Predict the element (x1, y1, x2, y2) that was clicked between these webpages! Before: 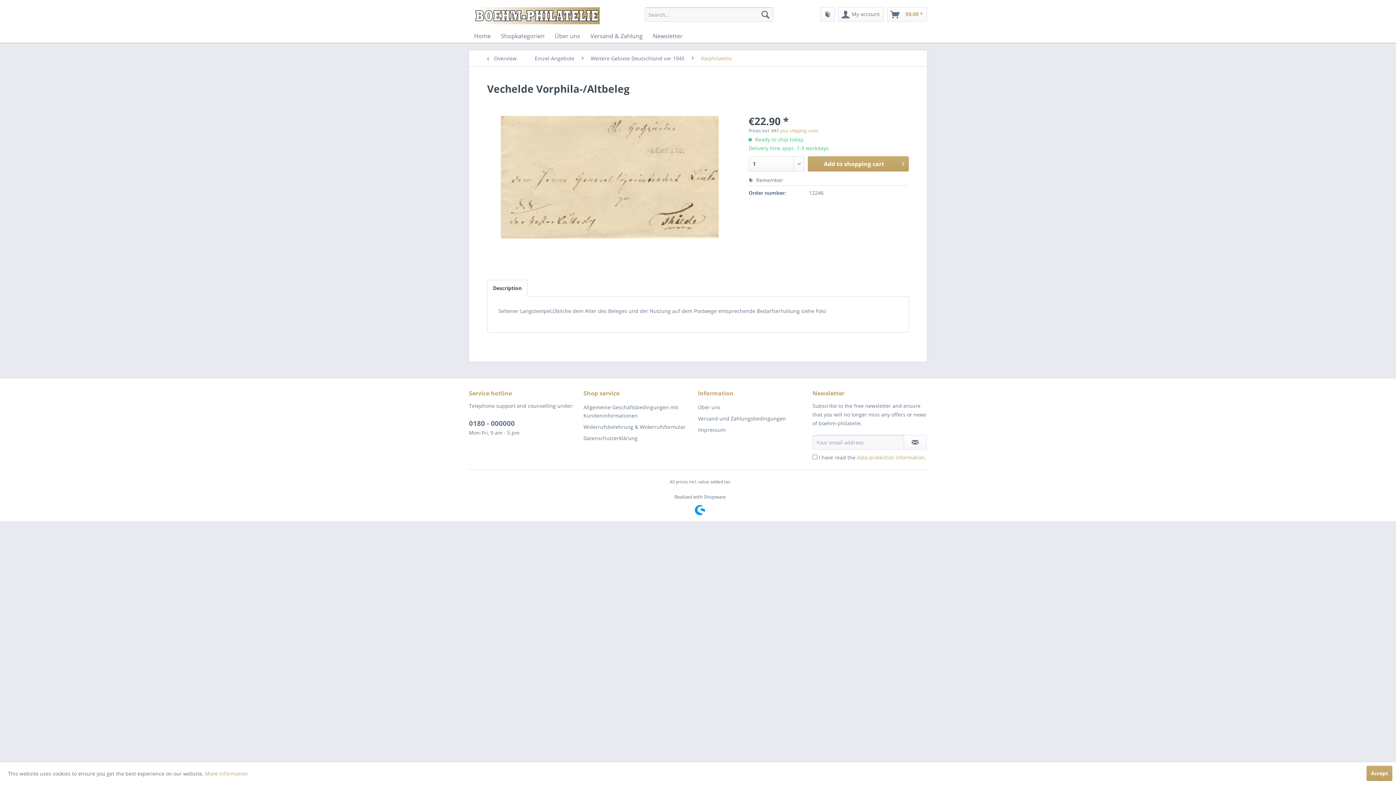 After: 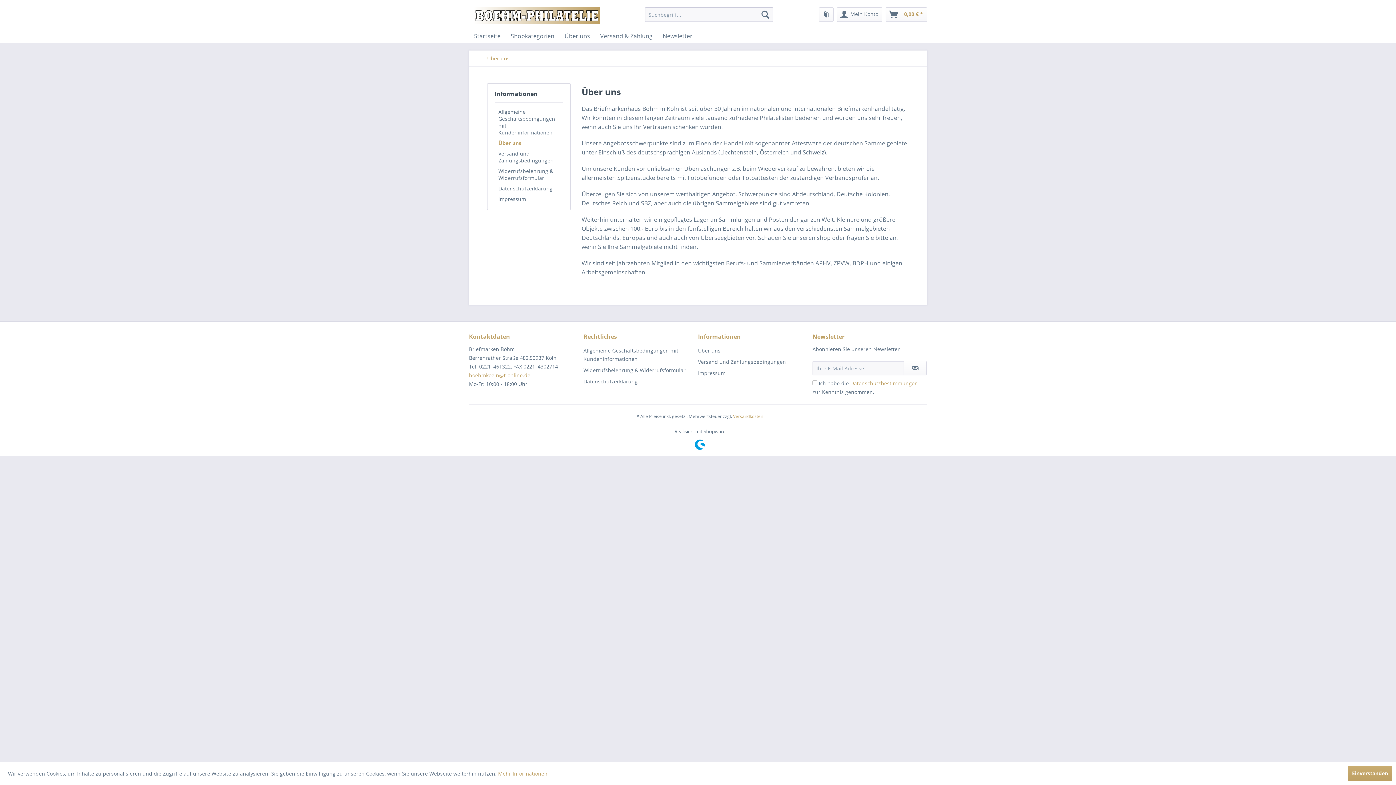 Action: label: Über uns bbox: (549, 29, 585, 42)